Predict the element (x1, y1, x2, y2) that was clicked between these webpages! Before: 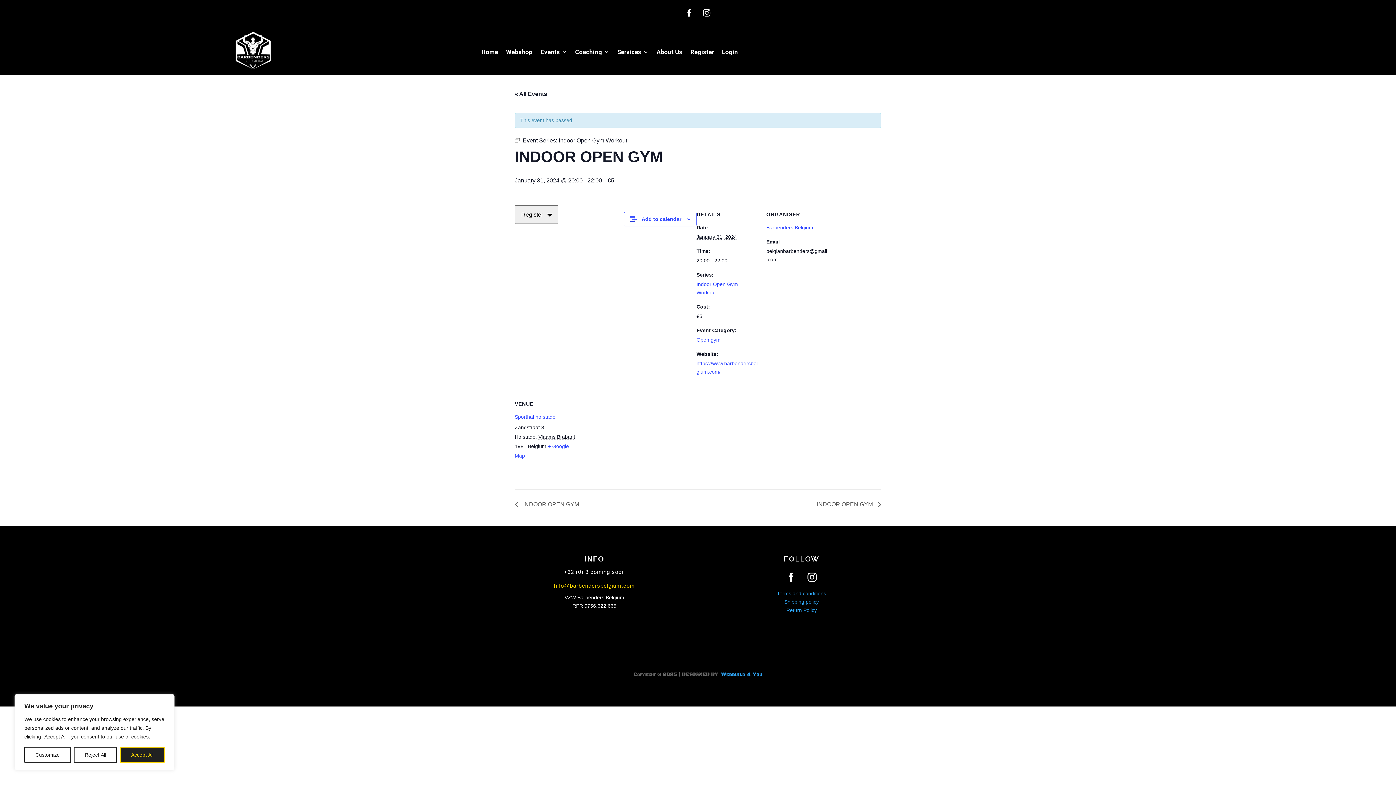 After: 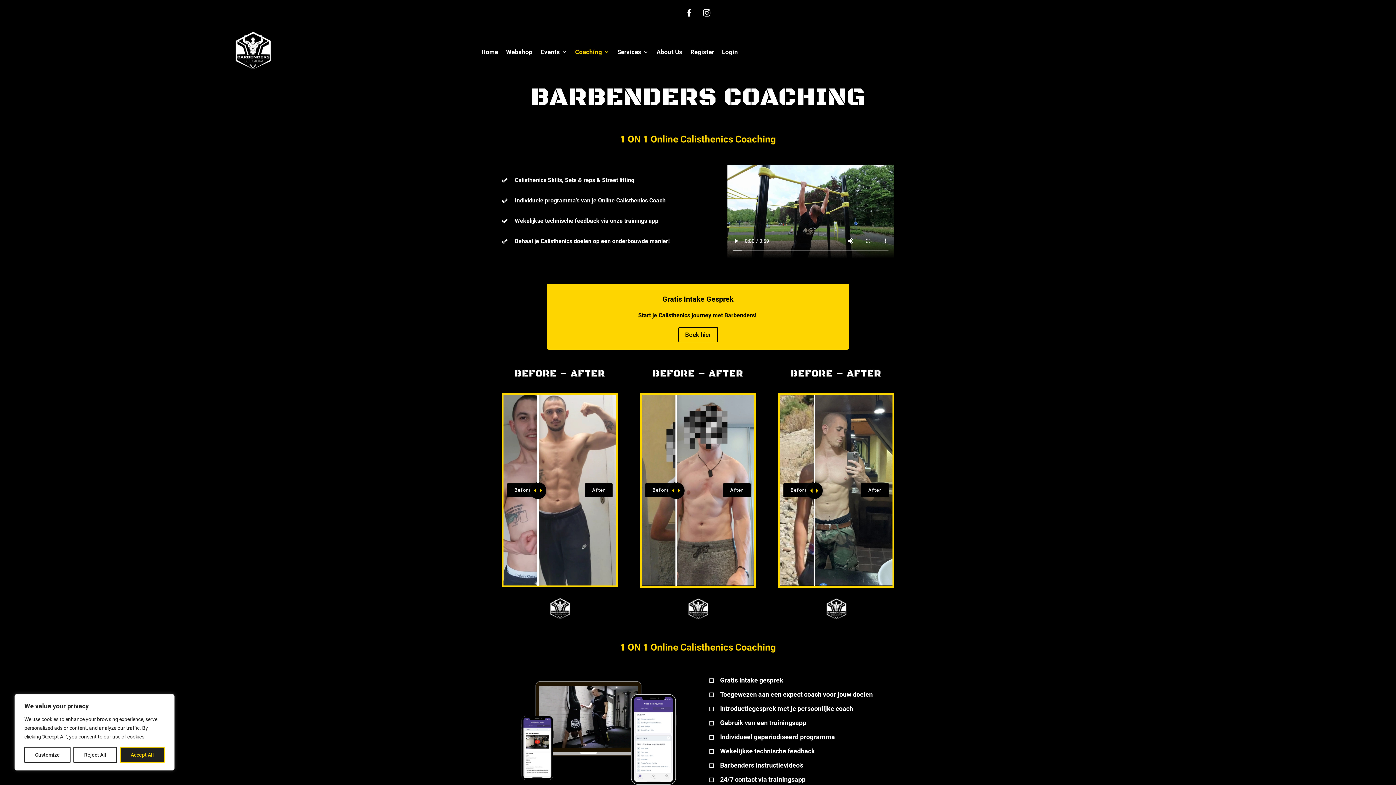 Action: label: Coaching bbox: (575, 28, 609, 75)